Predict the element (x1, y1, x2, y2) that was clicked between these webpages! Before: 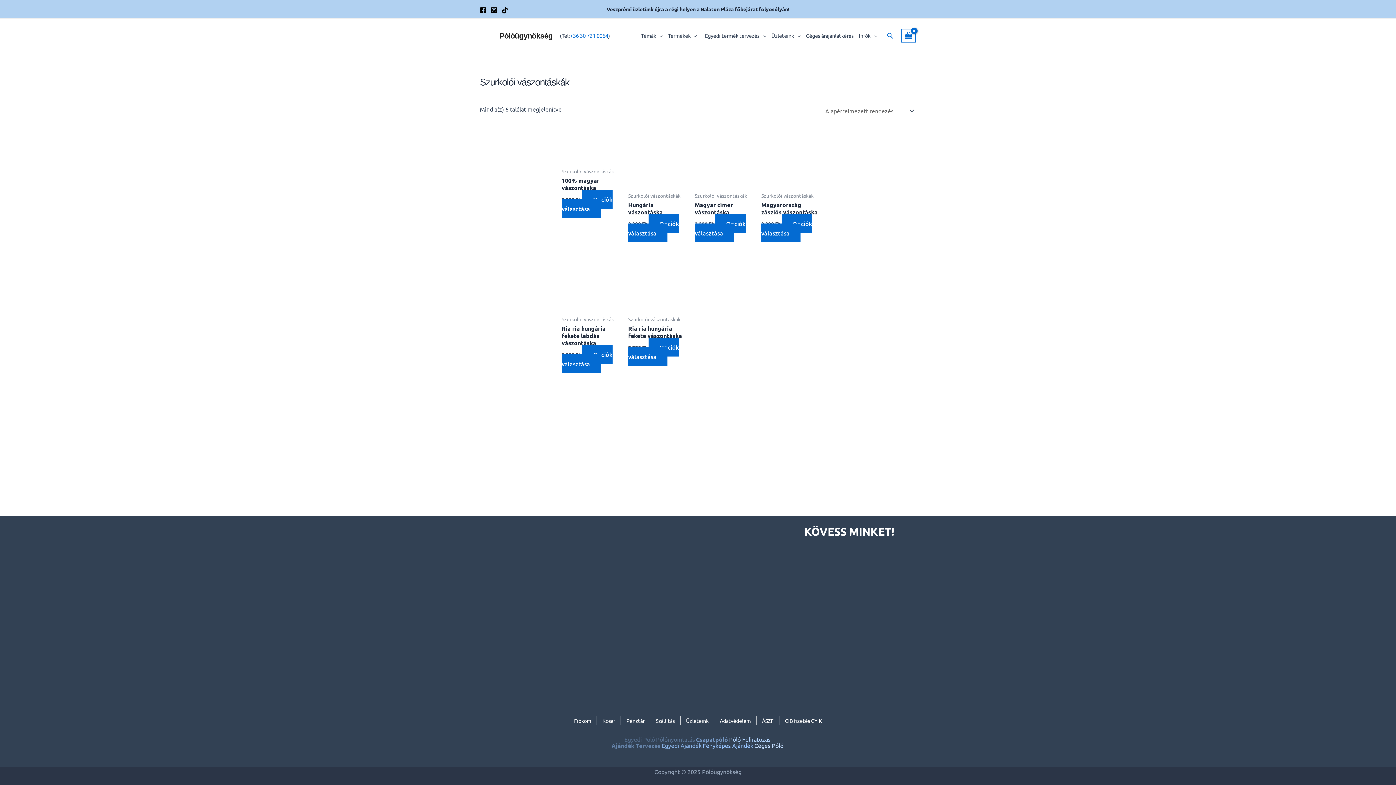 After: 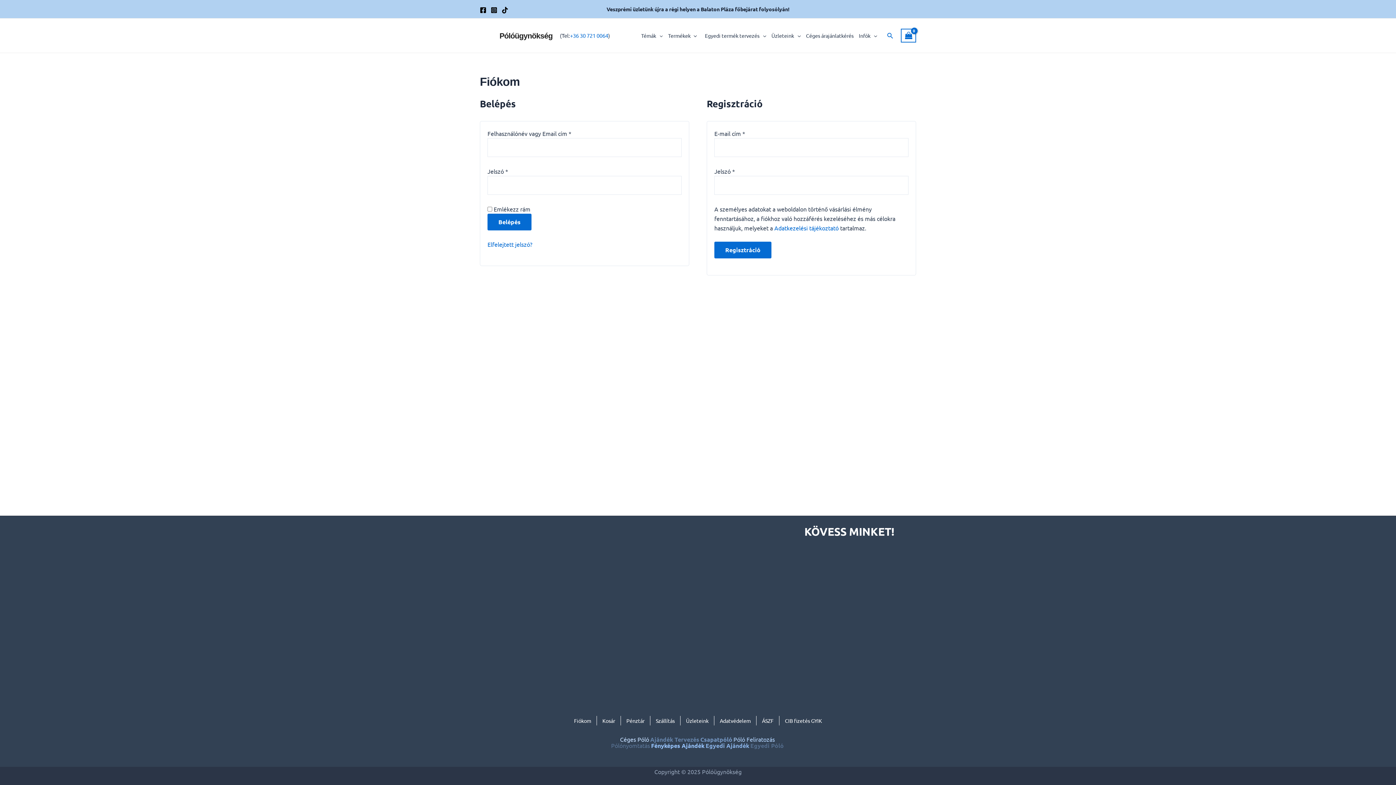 Action: bbox: (568, 716, 596, 725) label: Fiókom